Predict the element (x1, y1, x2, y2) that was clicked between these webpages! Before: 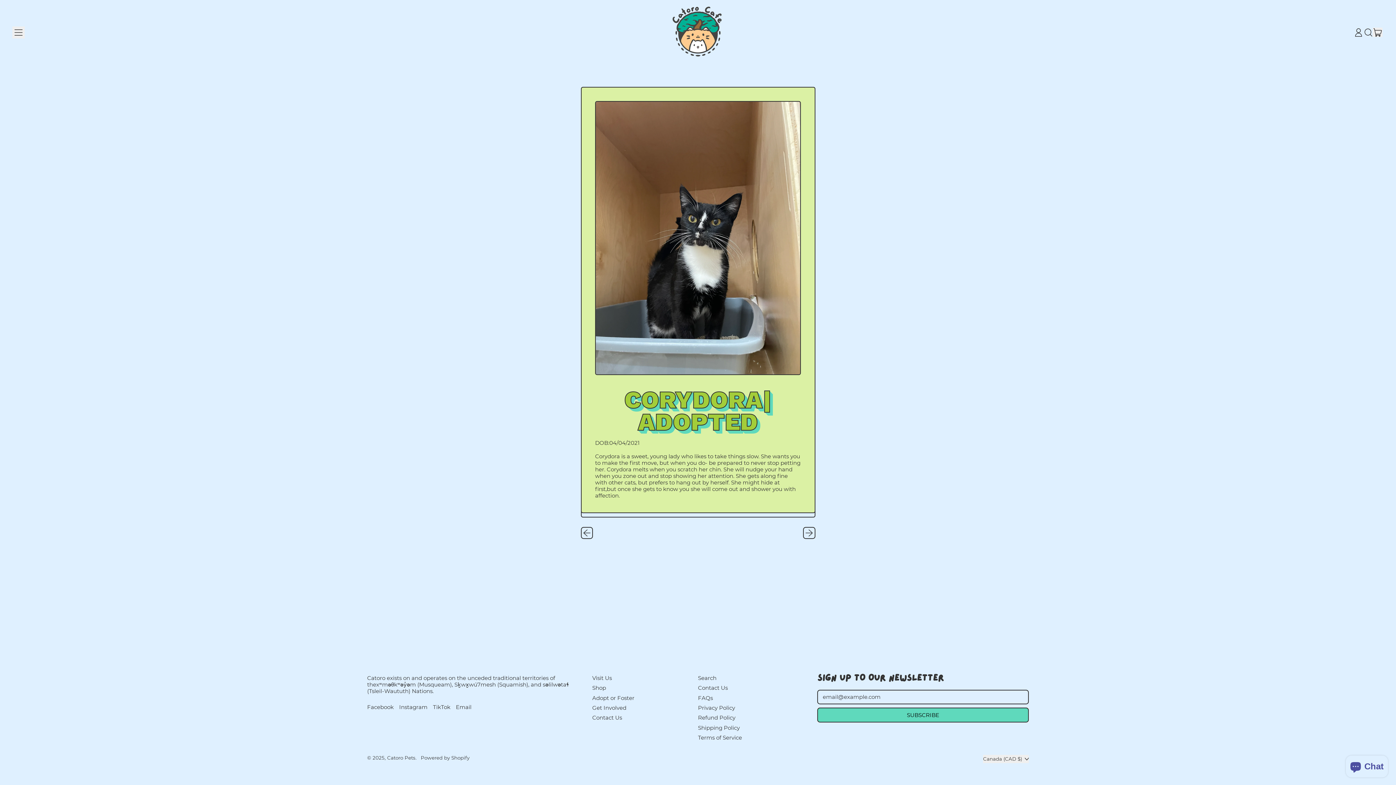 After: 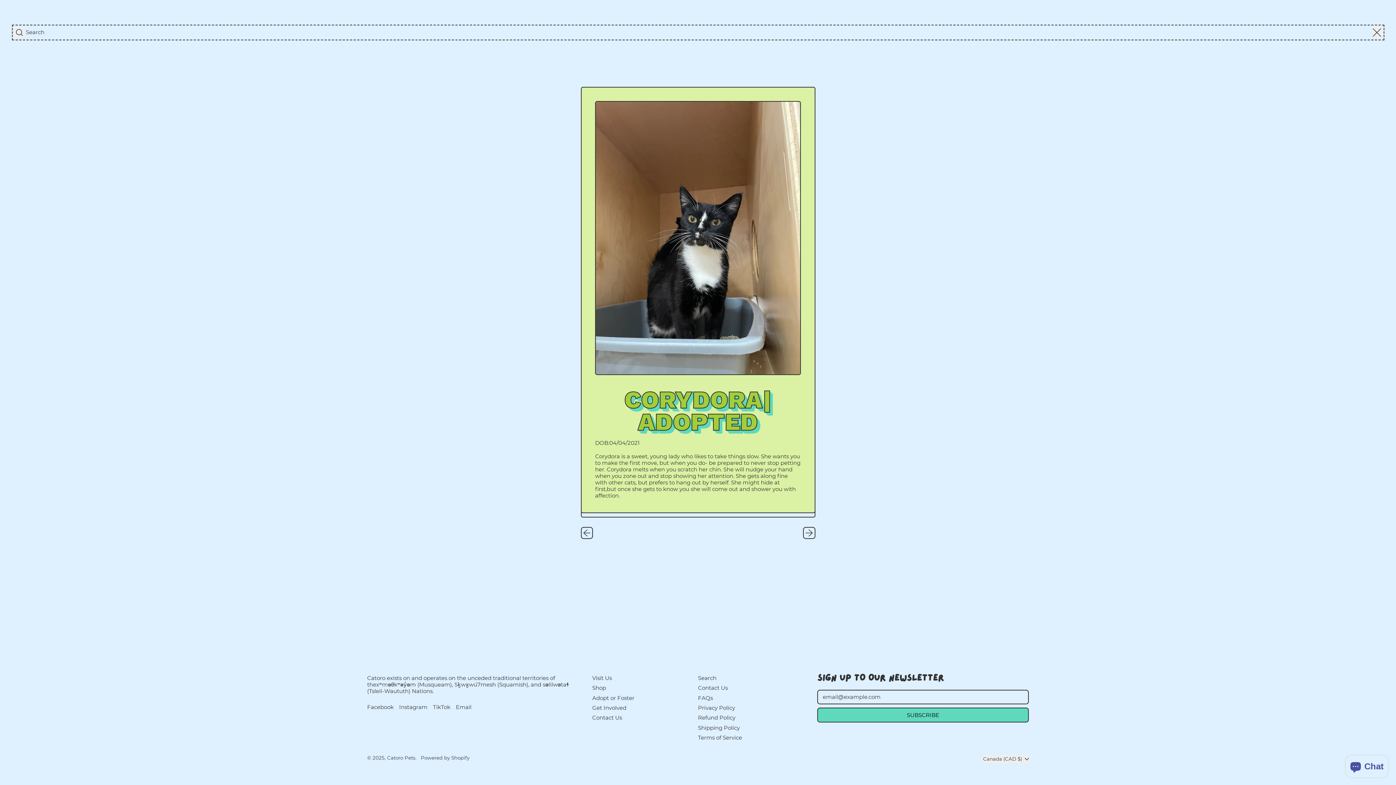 Action: bbox: (1363, 27, 1373, 37) label: Search our site